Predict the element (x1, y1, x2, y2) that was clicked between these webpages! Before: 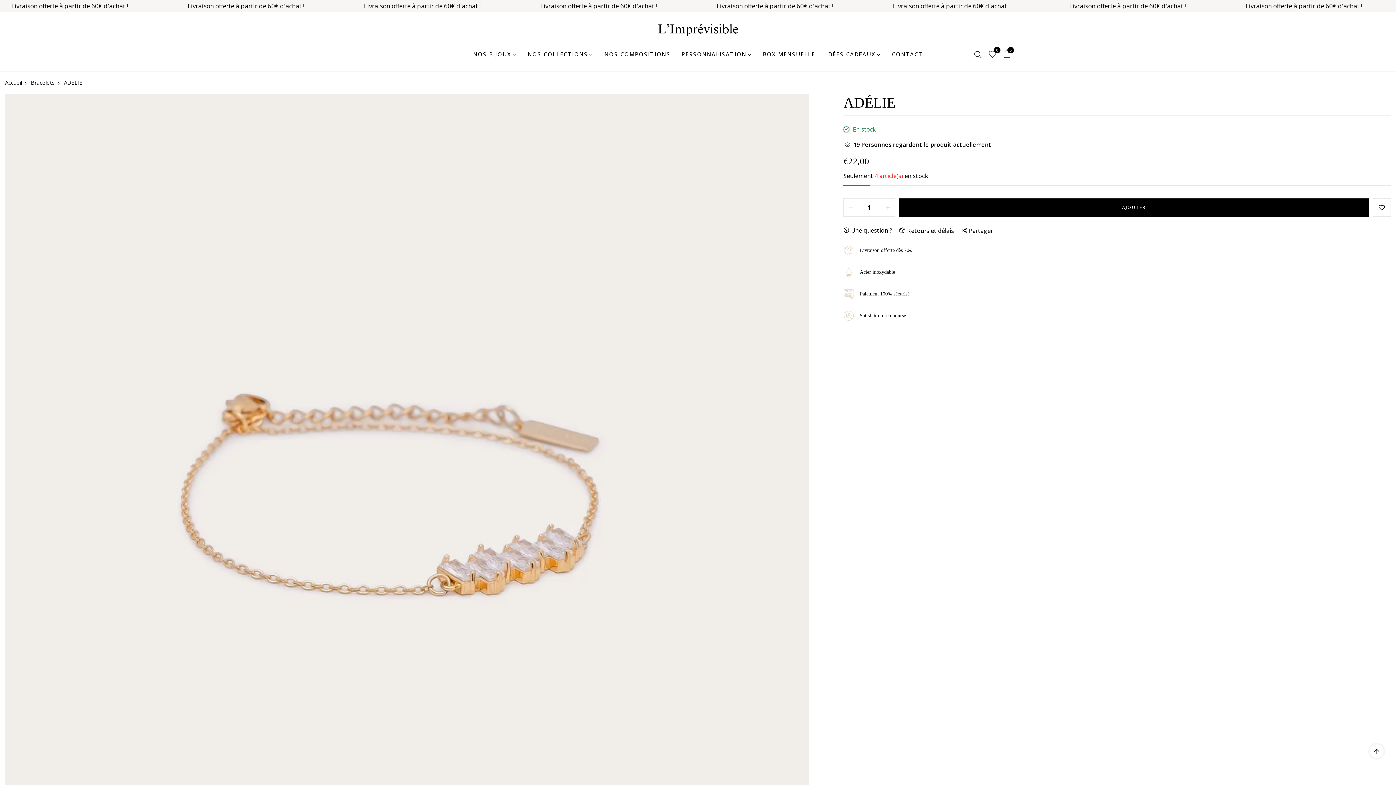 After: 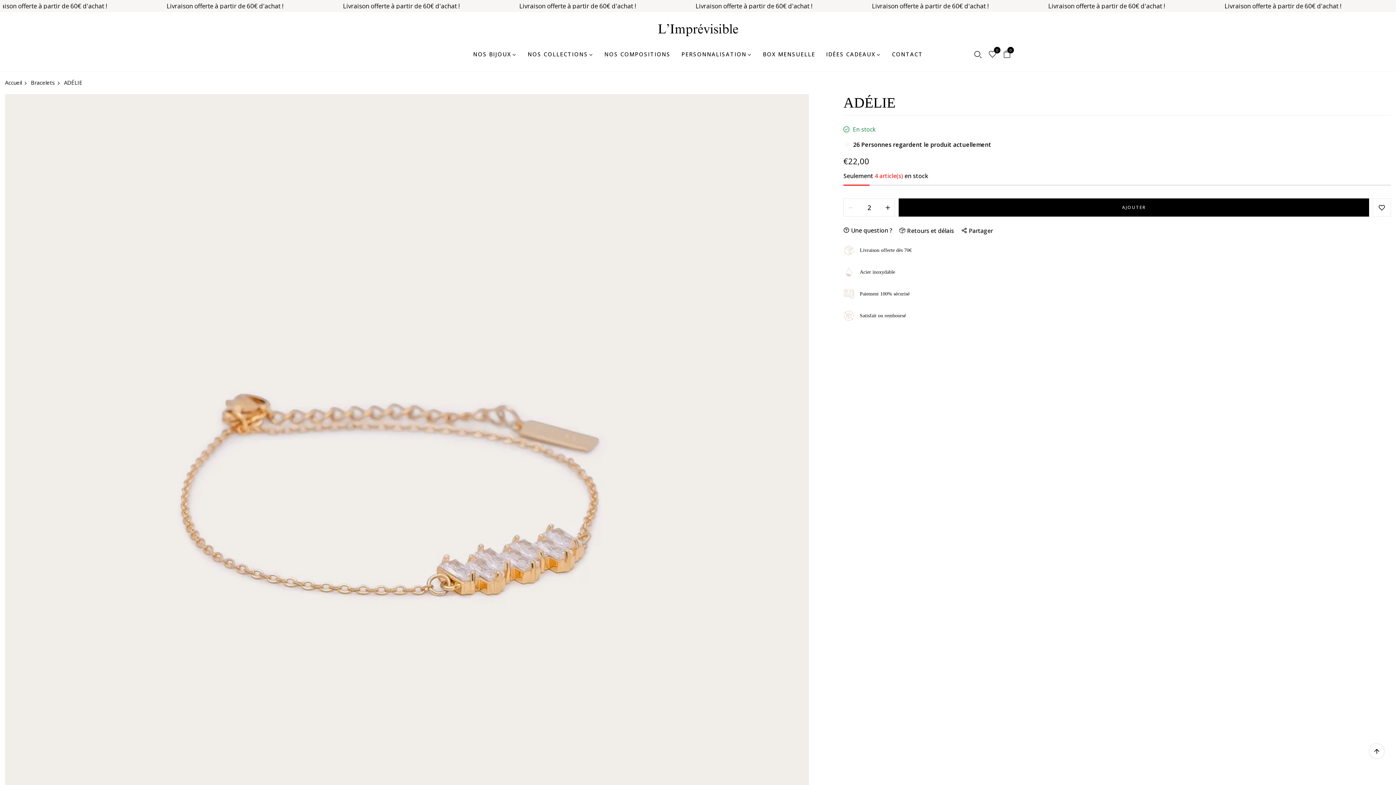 Action: label: Ajoutez un produit au panier bbox: (881, 198, 894, 216)